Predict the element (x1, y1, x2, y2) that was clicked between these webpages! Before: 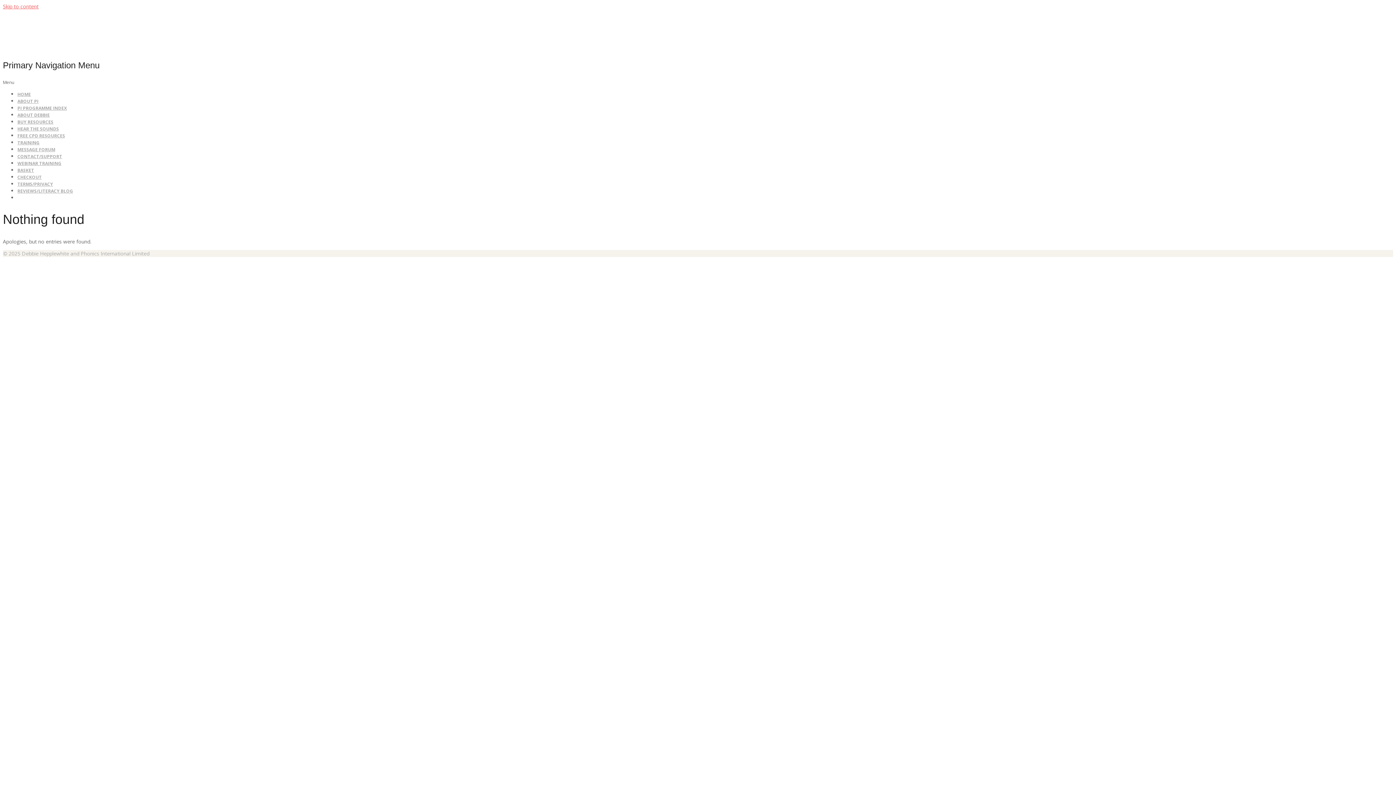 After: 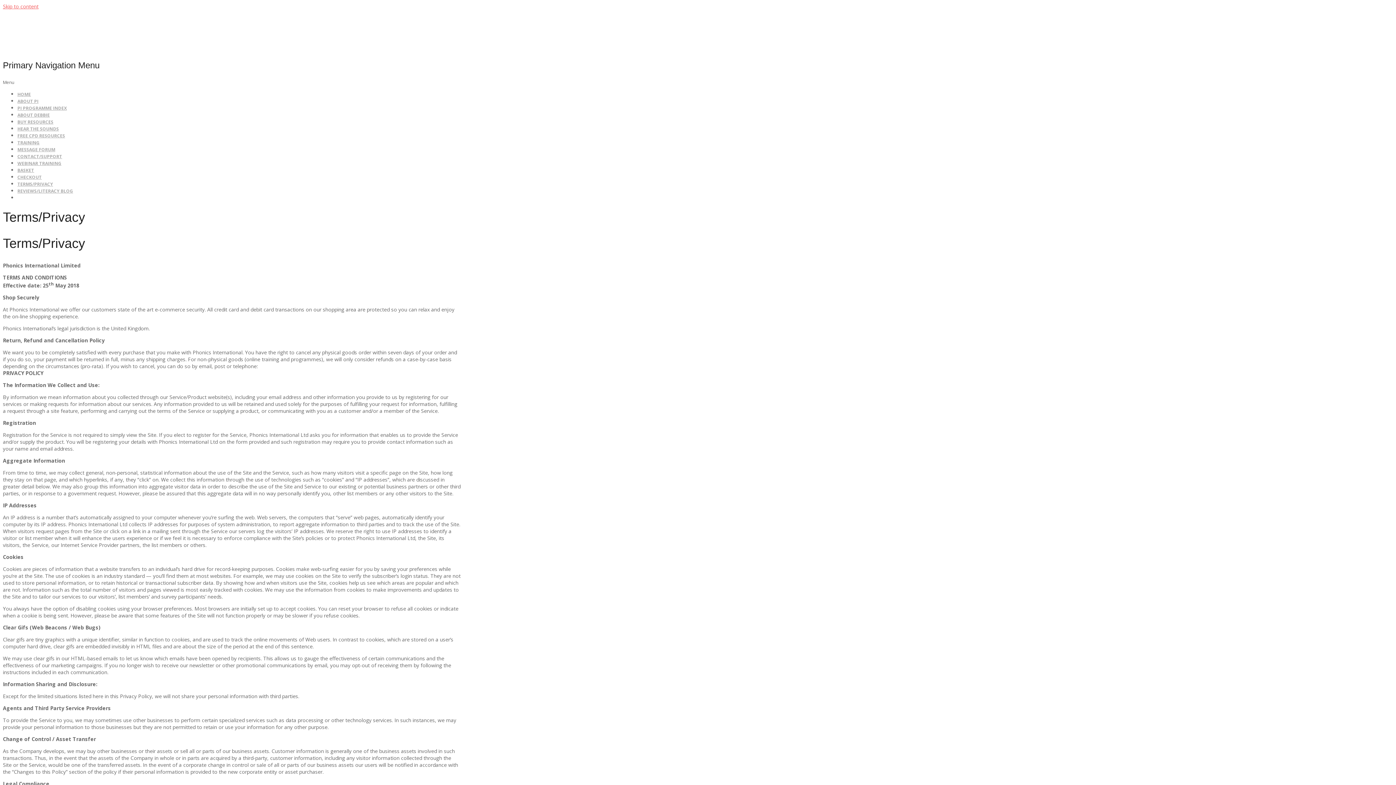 Action: bbox: (17, 181, 53, 187) label: TERMS/PRIVACY